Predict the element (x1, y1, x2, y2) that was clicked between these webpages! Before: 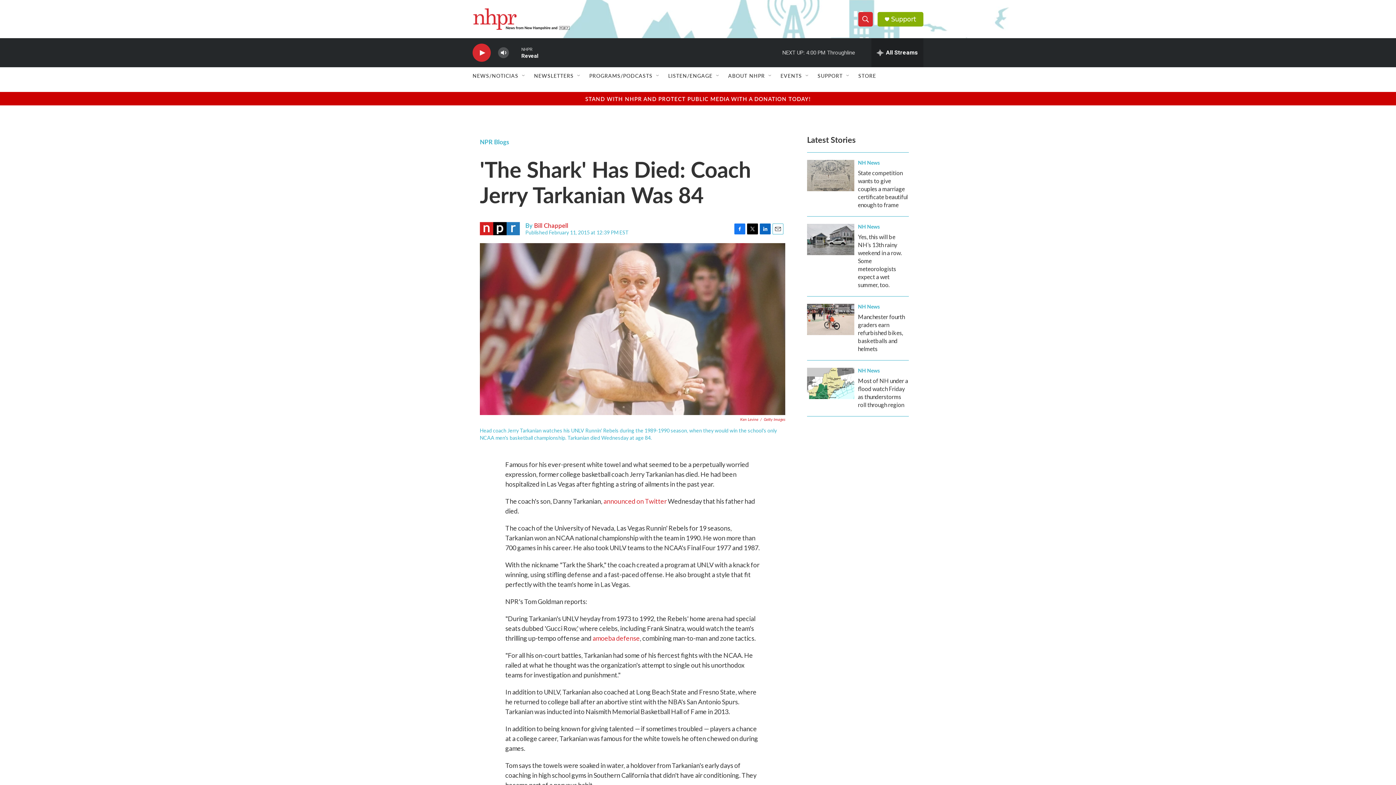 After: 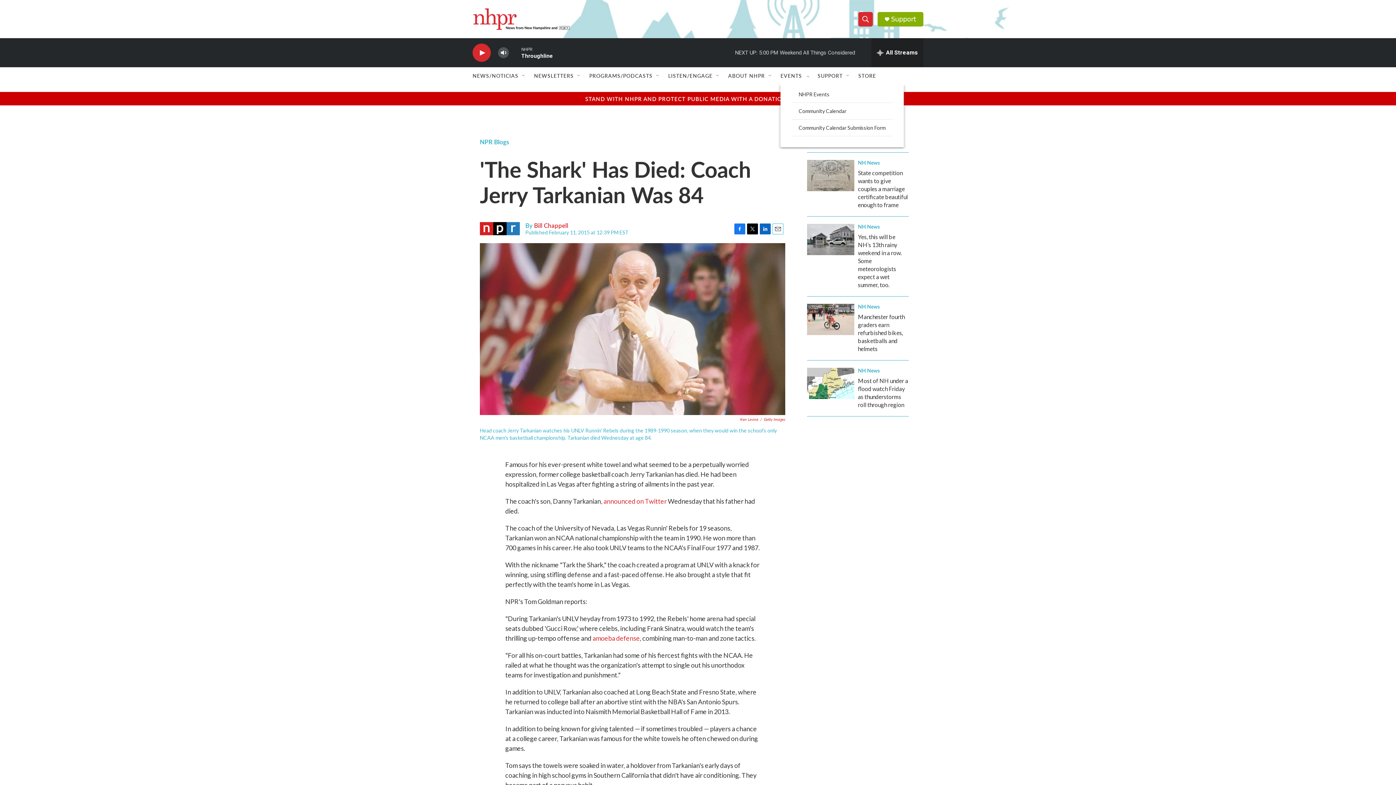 Action: label: Open Sub Navigation bbox: (804, 72, 810, 78)